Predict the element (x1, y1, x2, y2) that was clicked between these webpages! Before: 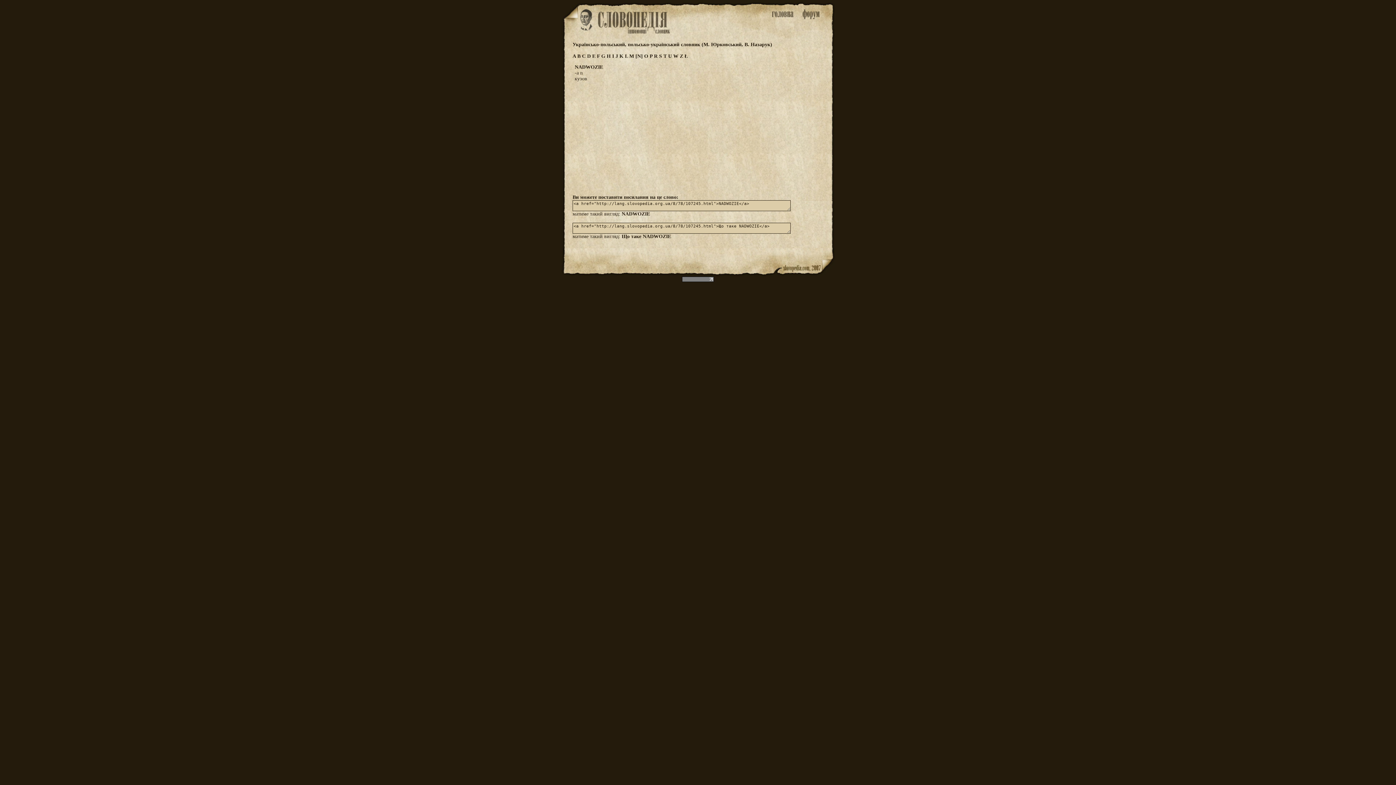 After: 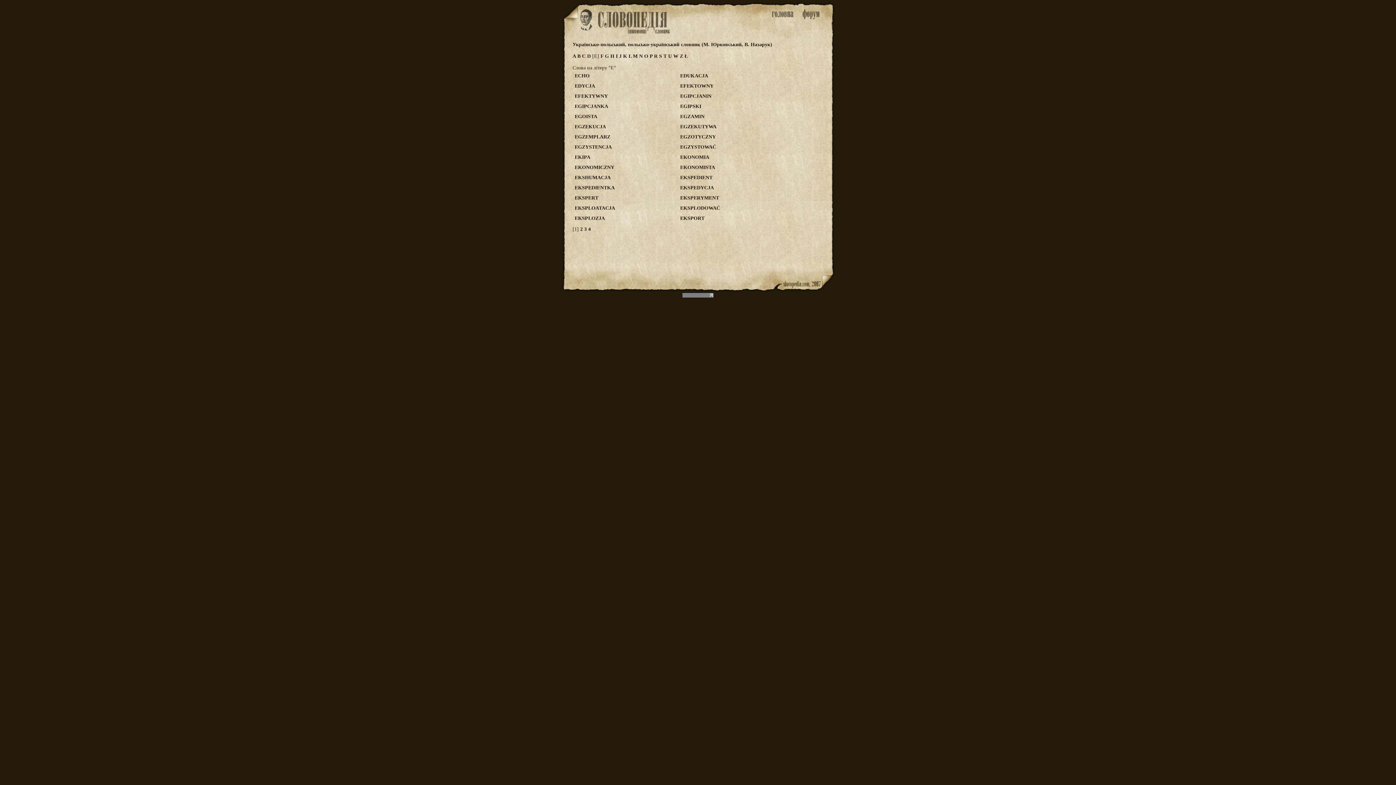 Action: bbox: (592, 53, 597, 58) label: E 